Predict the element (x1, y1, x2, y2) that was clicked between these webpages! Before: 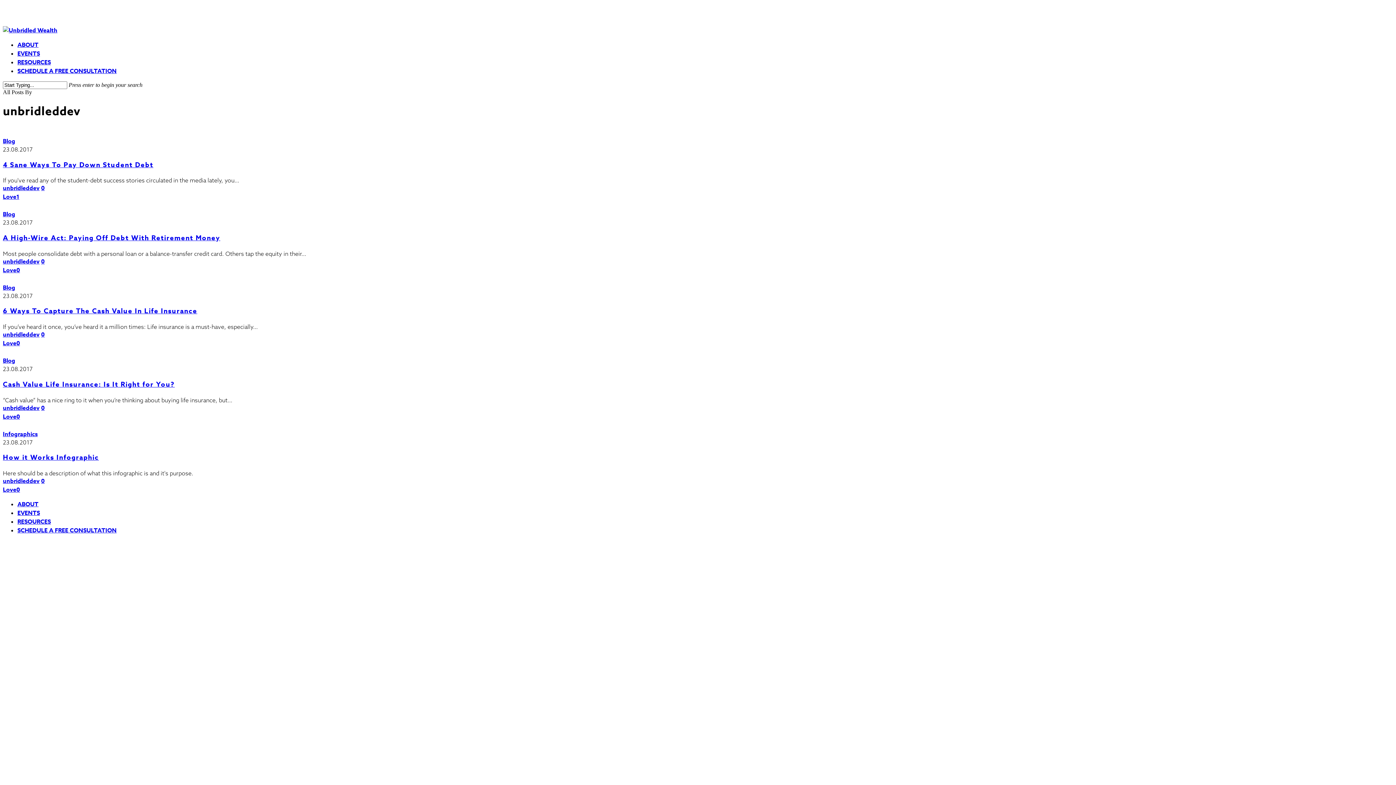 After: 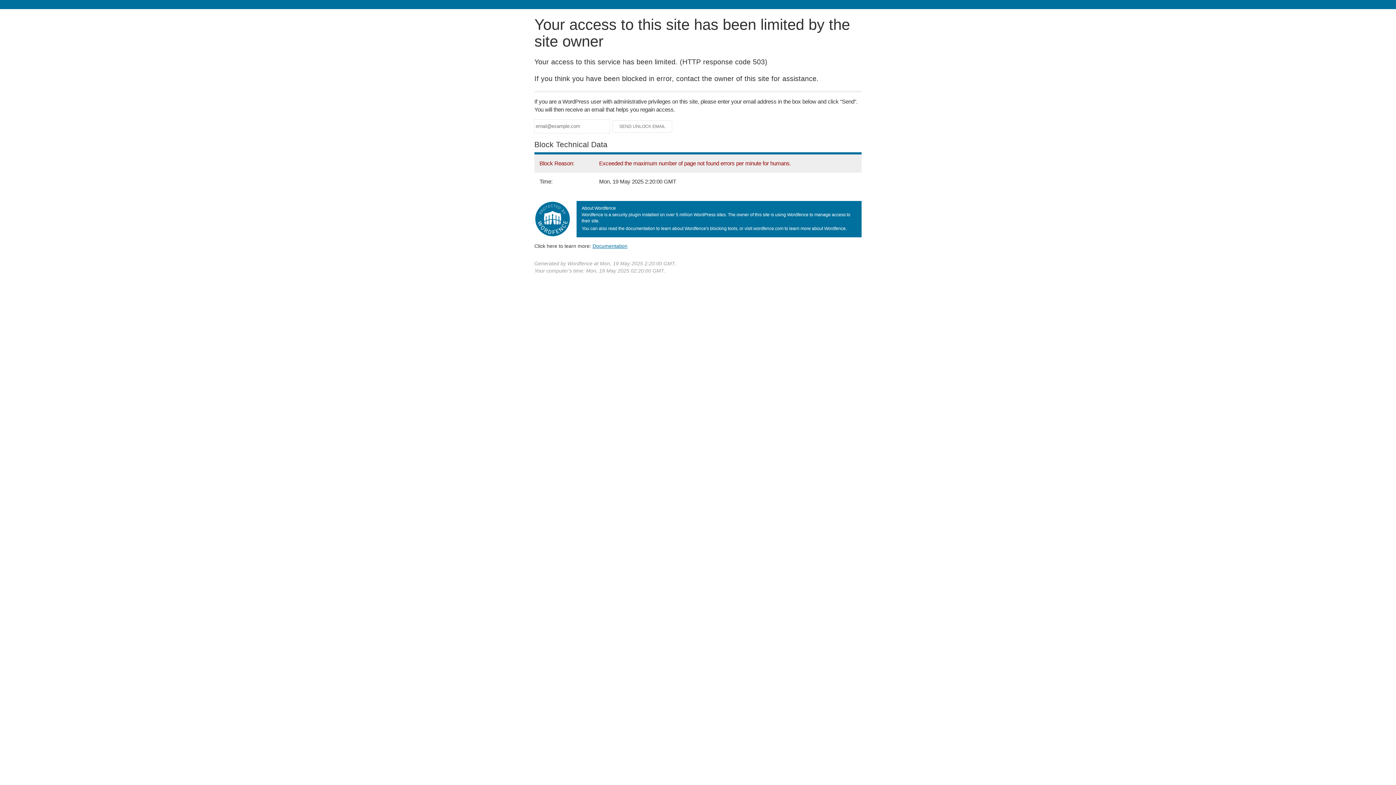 Action: bbox: (41, 184, 44, 192) label: 0